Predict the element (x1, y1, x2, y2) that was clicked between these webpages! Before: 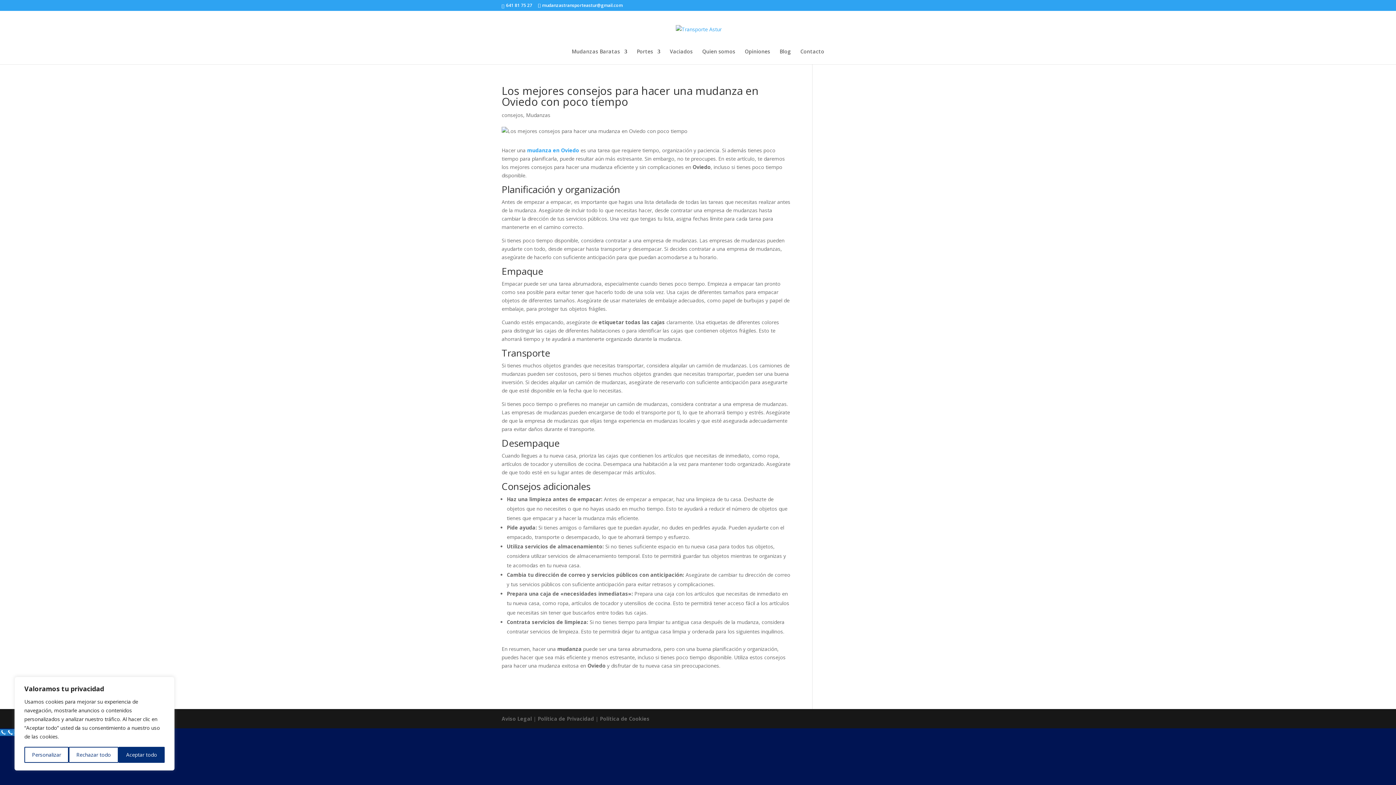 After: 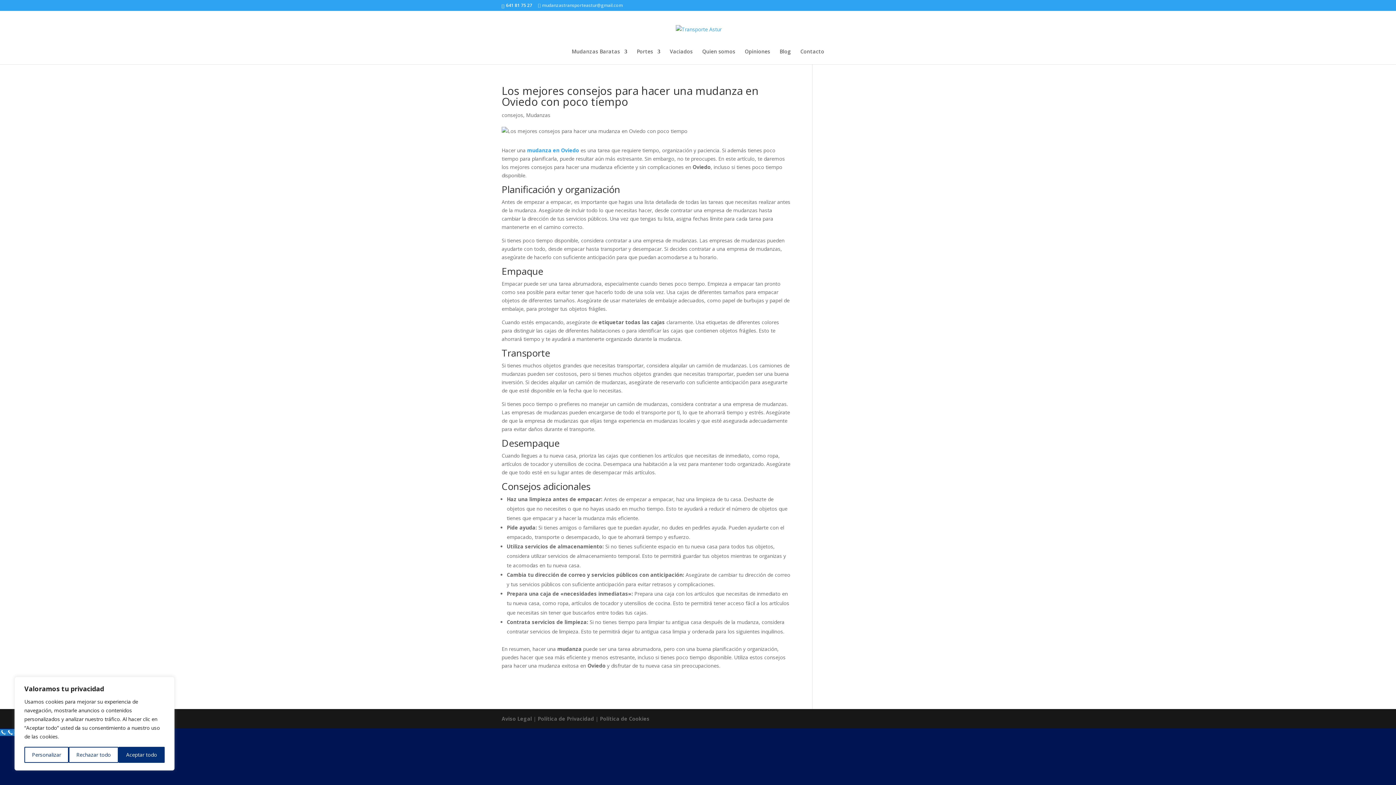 Action: label: mudanzastransporteastur@gmail.com bbox: (538, 2, 622, 8)